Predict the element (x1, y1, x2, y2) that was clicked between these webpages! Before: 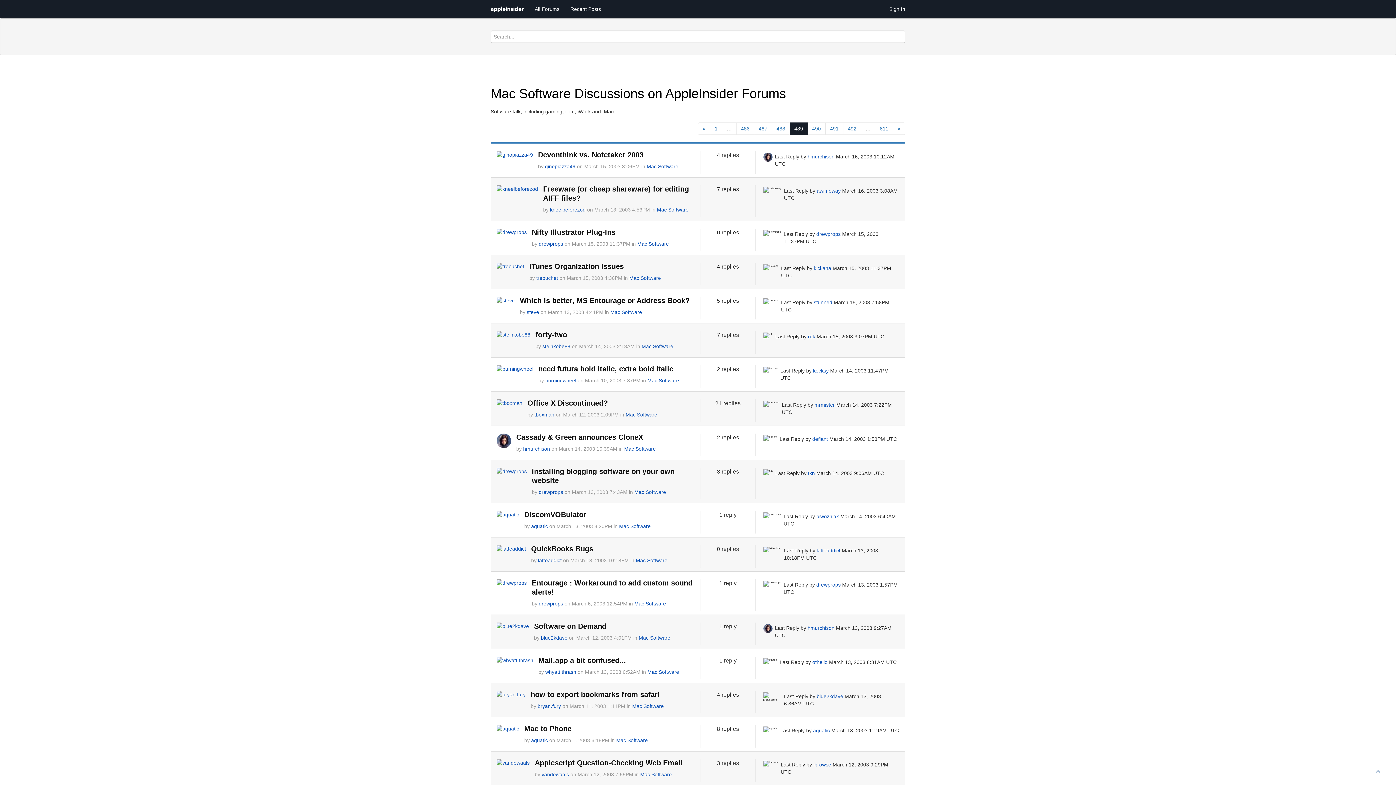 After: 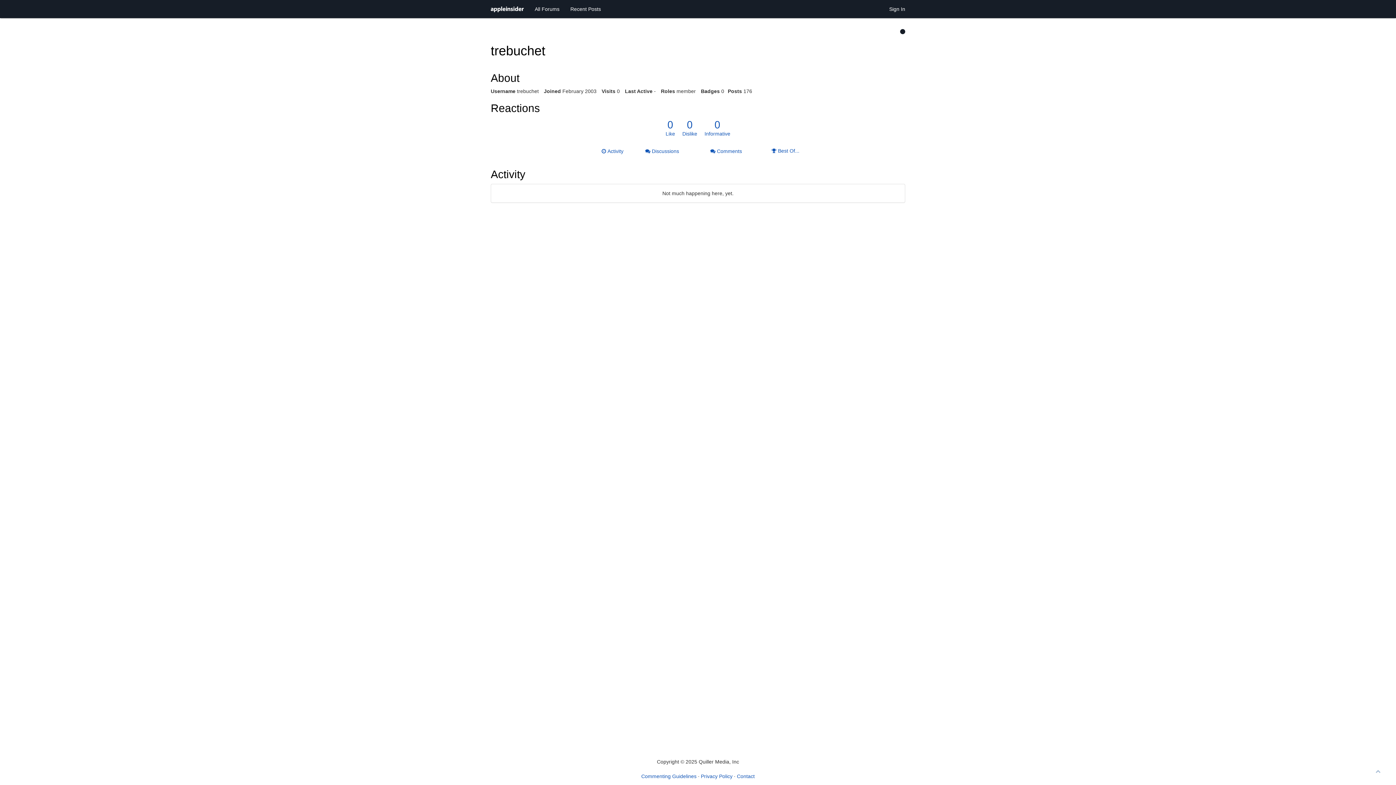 Action: bbox: (496, 262, 526, 285)